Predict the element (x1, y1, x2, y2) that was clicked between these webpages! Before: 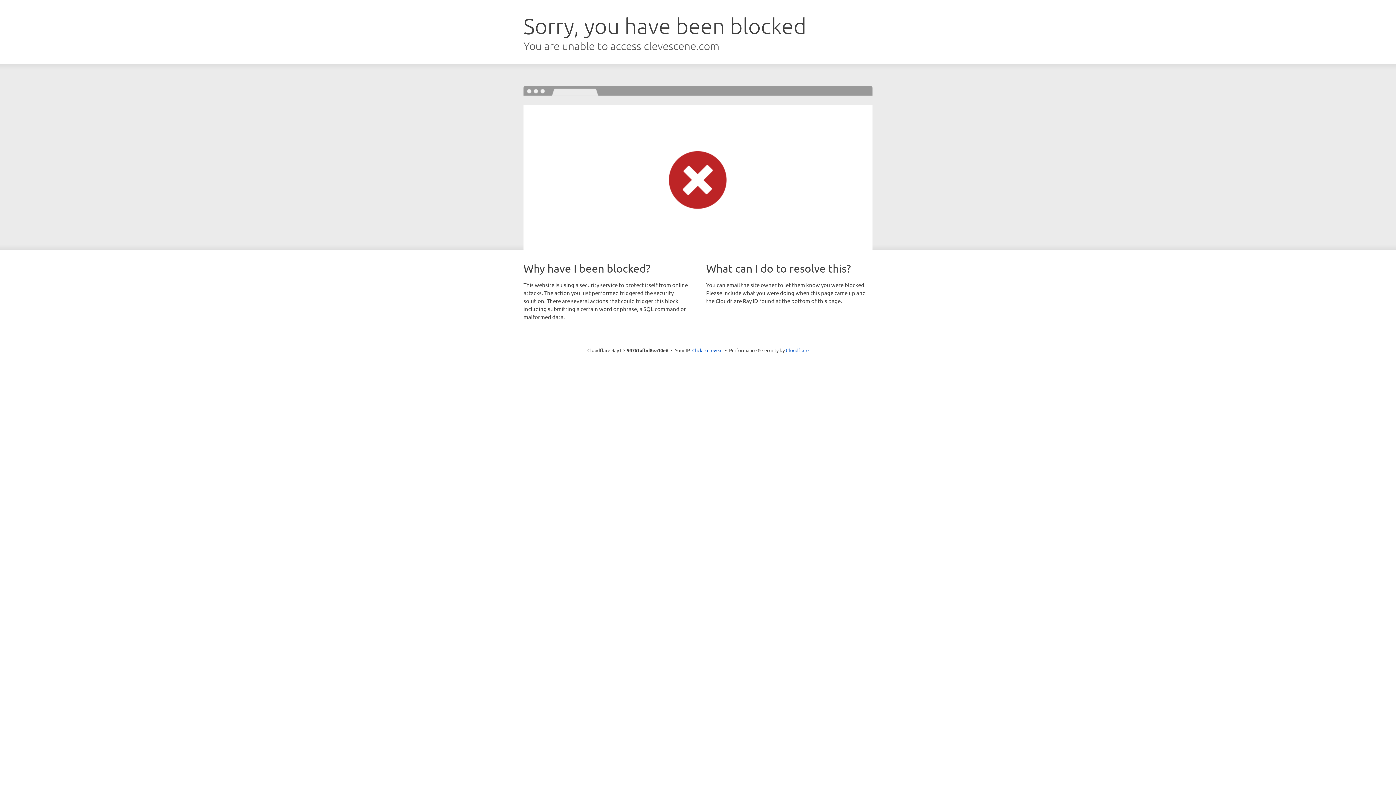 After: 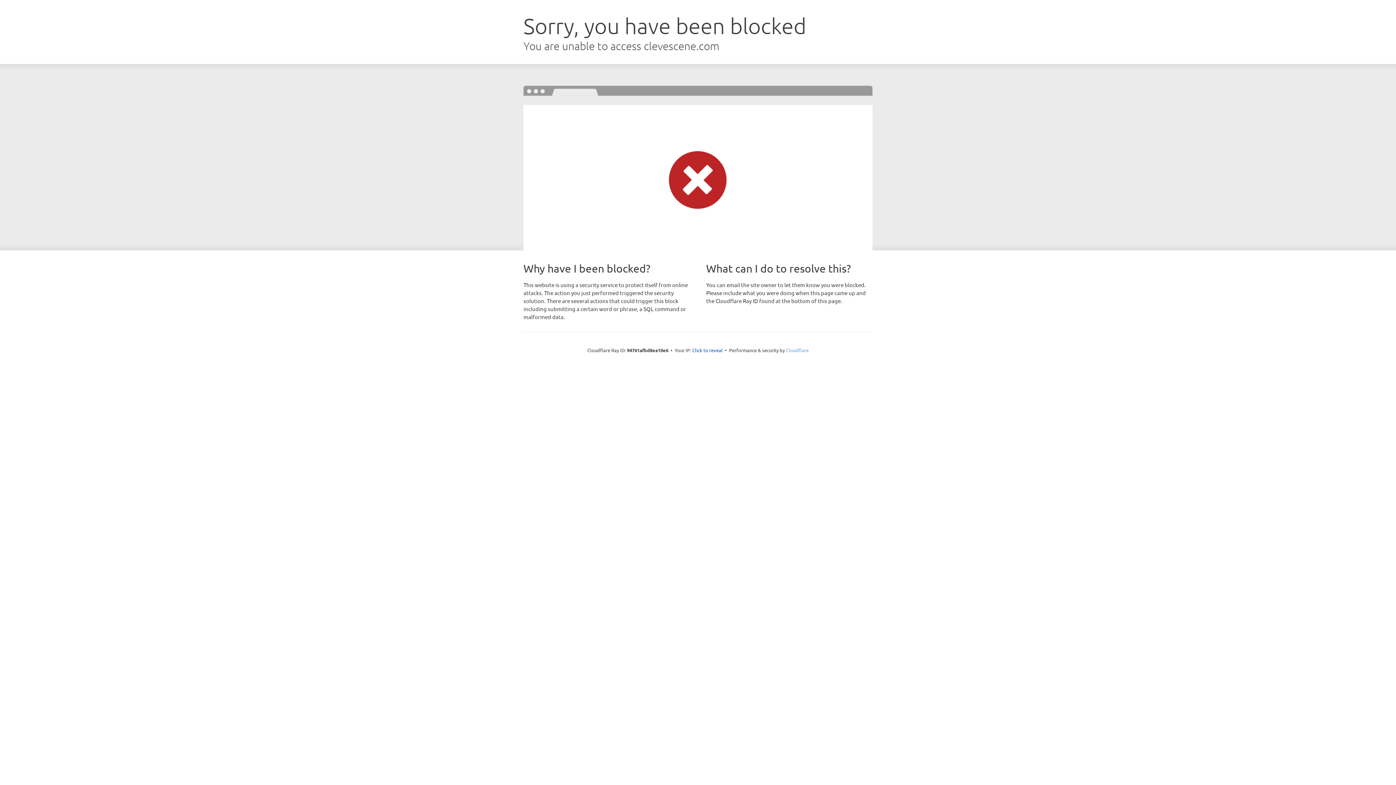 Action: label: Cloudflare bbox: (786, 347, 808, 353)